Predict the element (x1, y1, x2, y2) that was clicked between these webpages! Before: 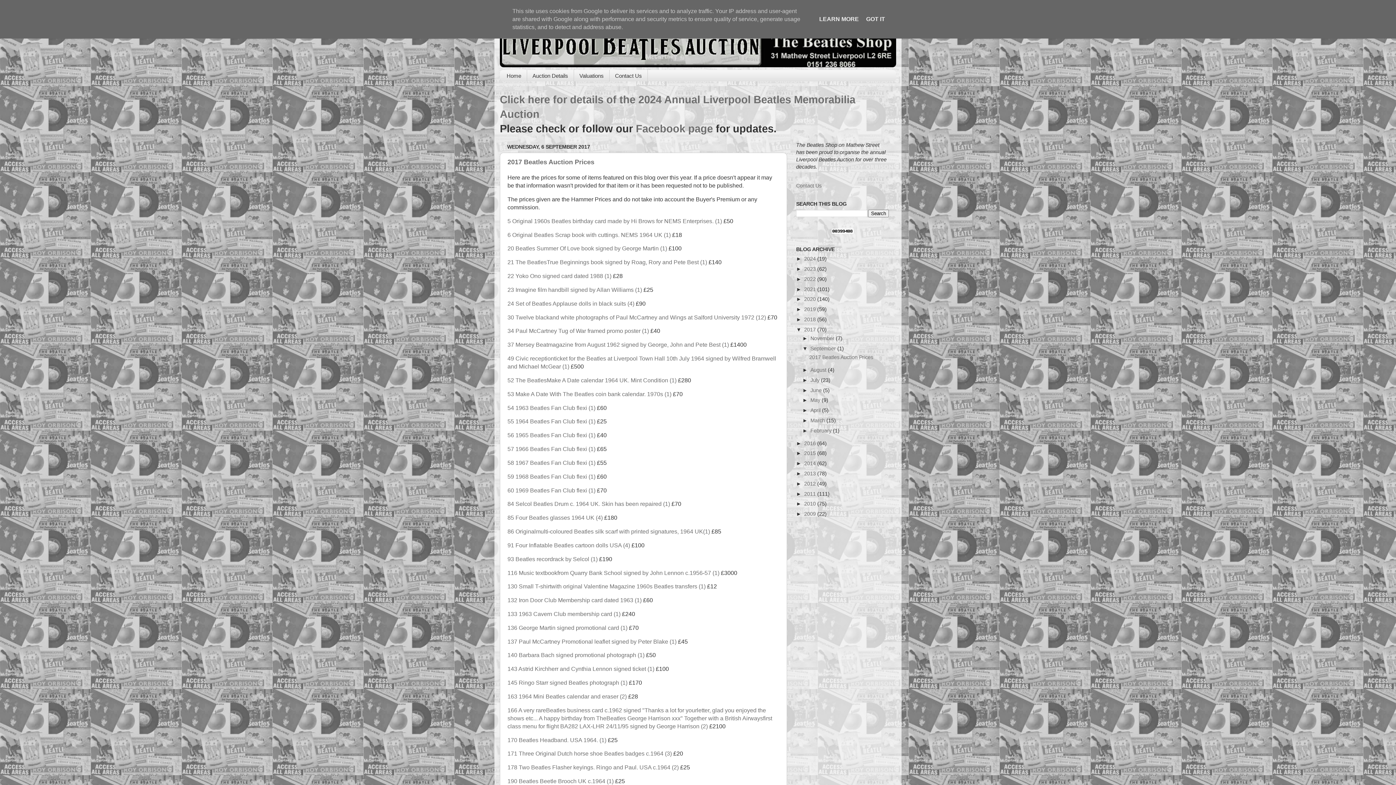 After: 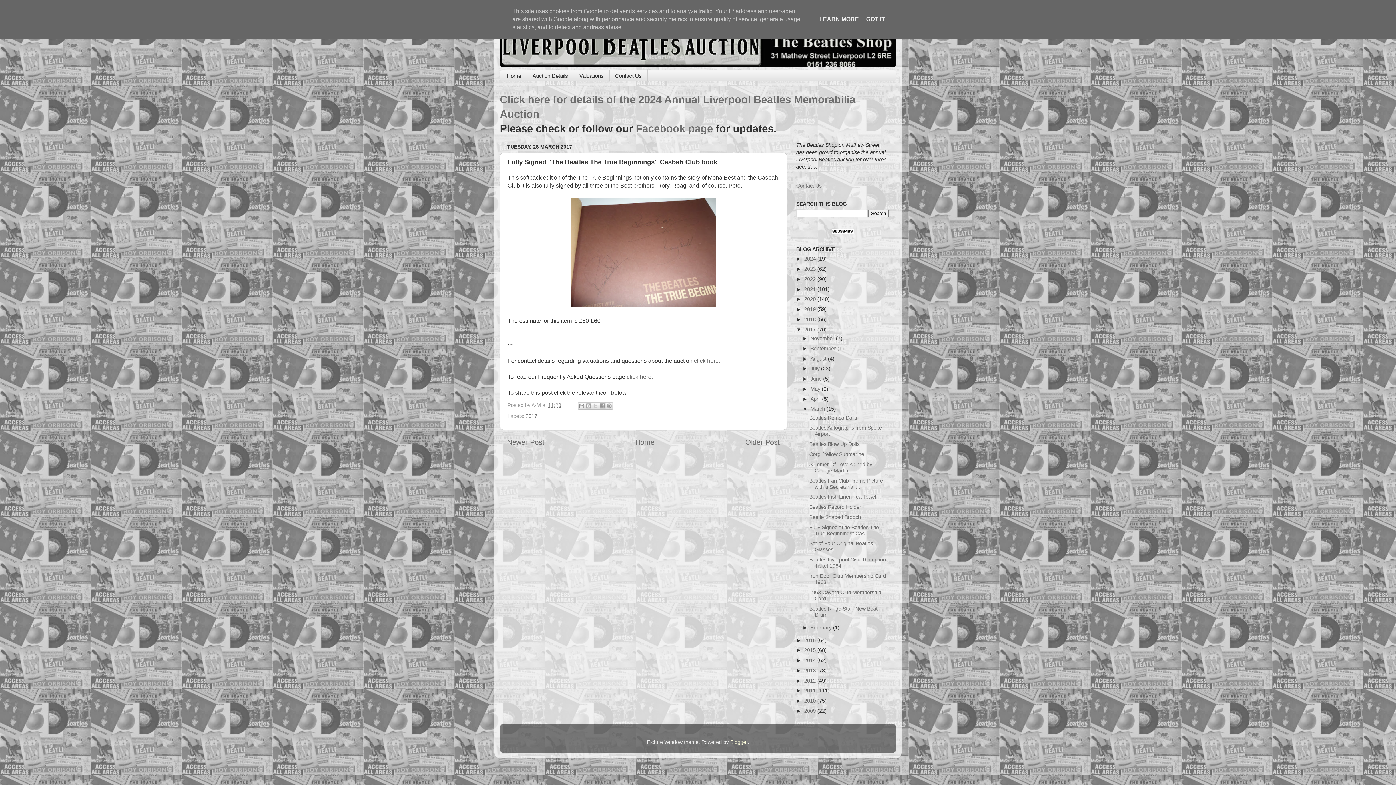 Action: bbox: (645, 259, 708, 265) label: , Rory and Pete Best (1) 